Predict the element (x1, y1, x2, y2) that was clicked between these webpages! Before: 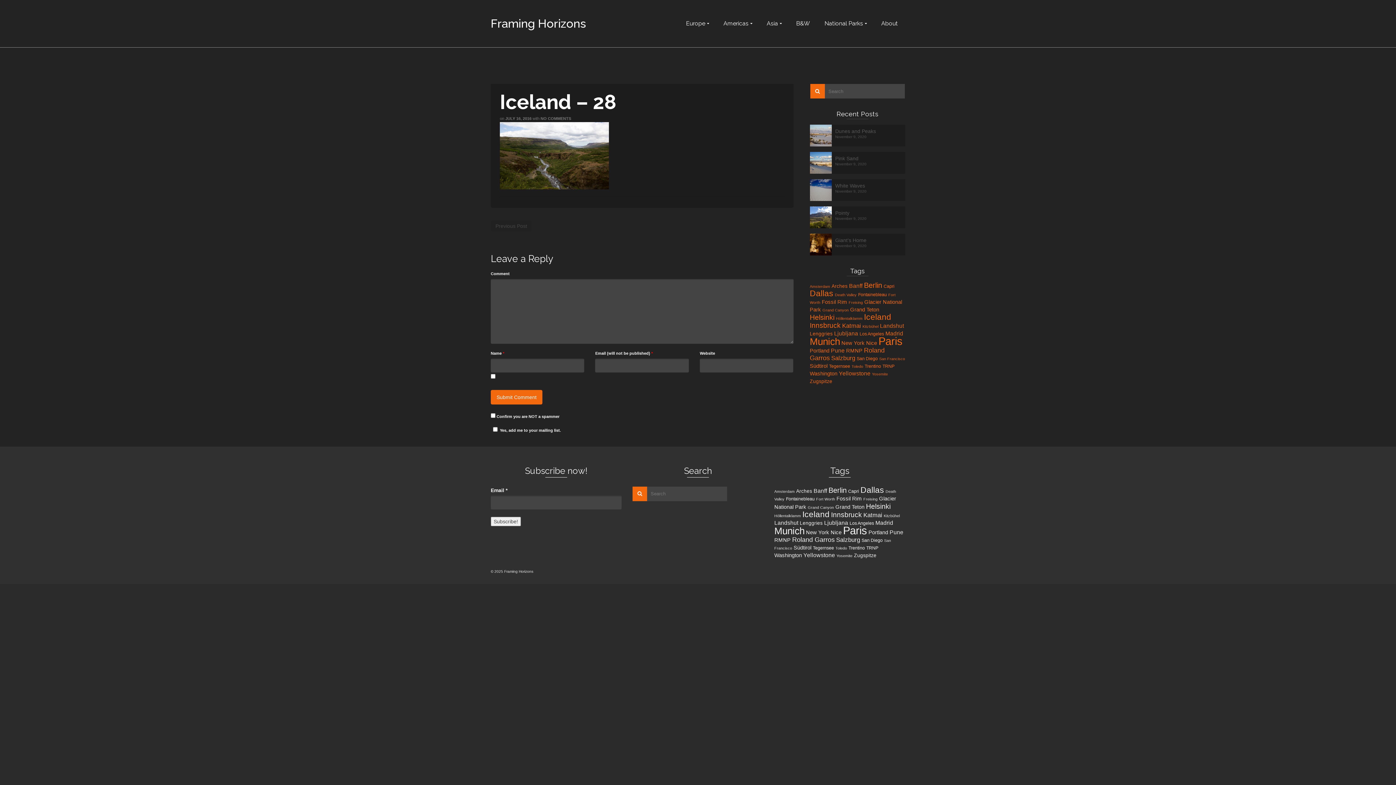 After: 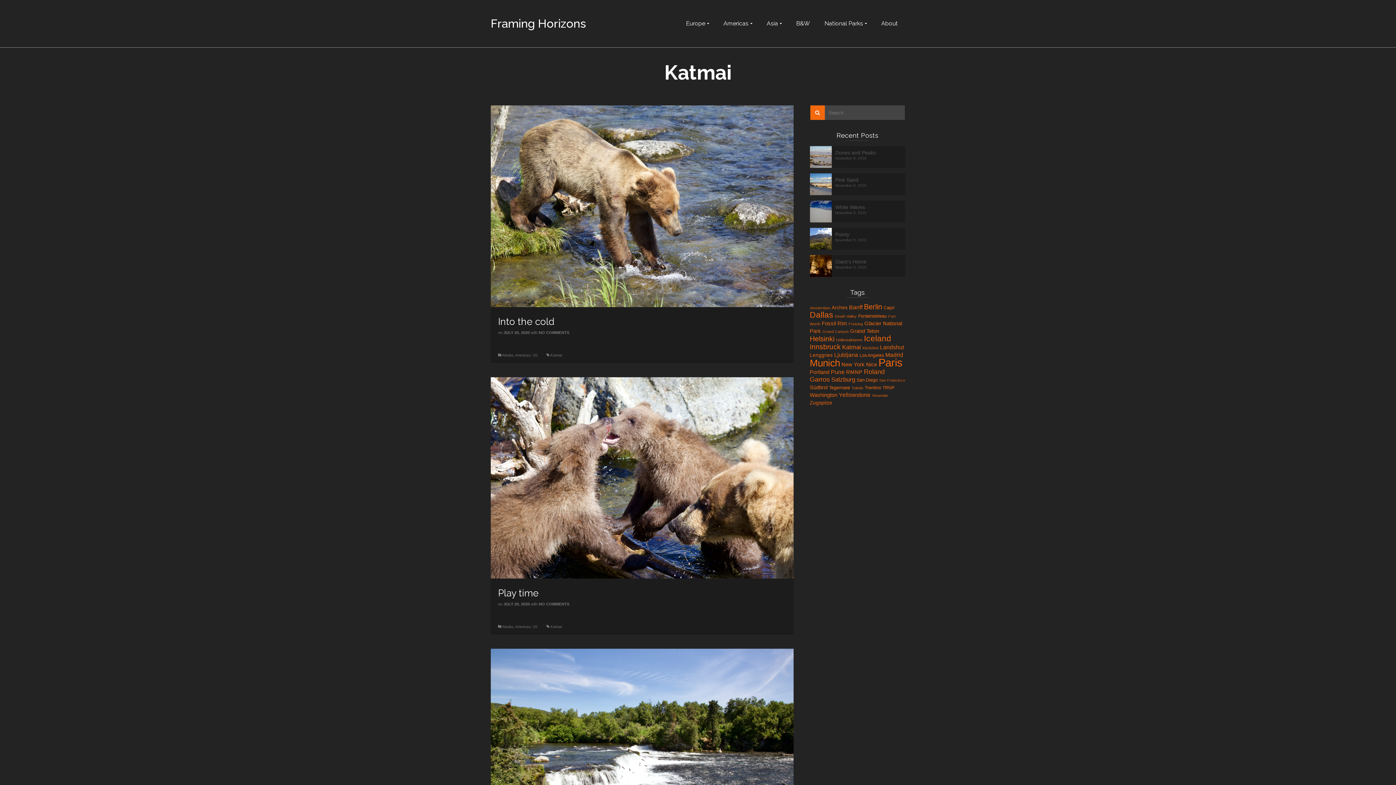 Action: bbox: (863, 511, 882, 518) label: Katmai (9 items)